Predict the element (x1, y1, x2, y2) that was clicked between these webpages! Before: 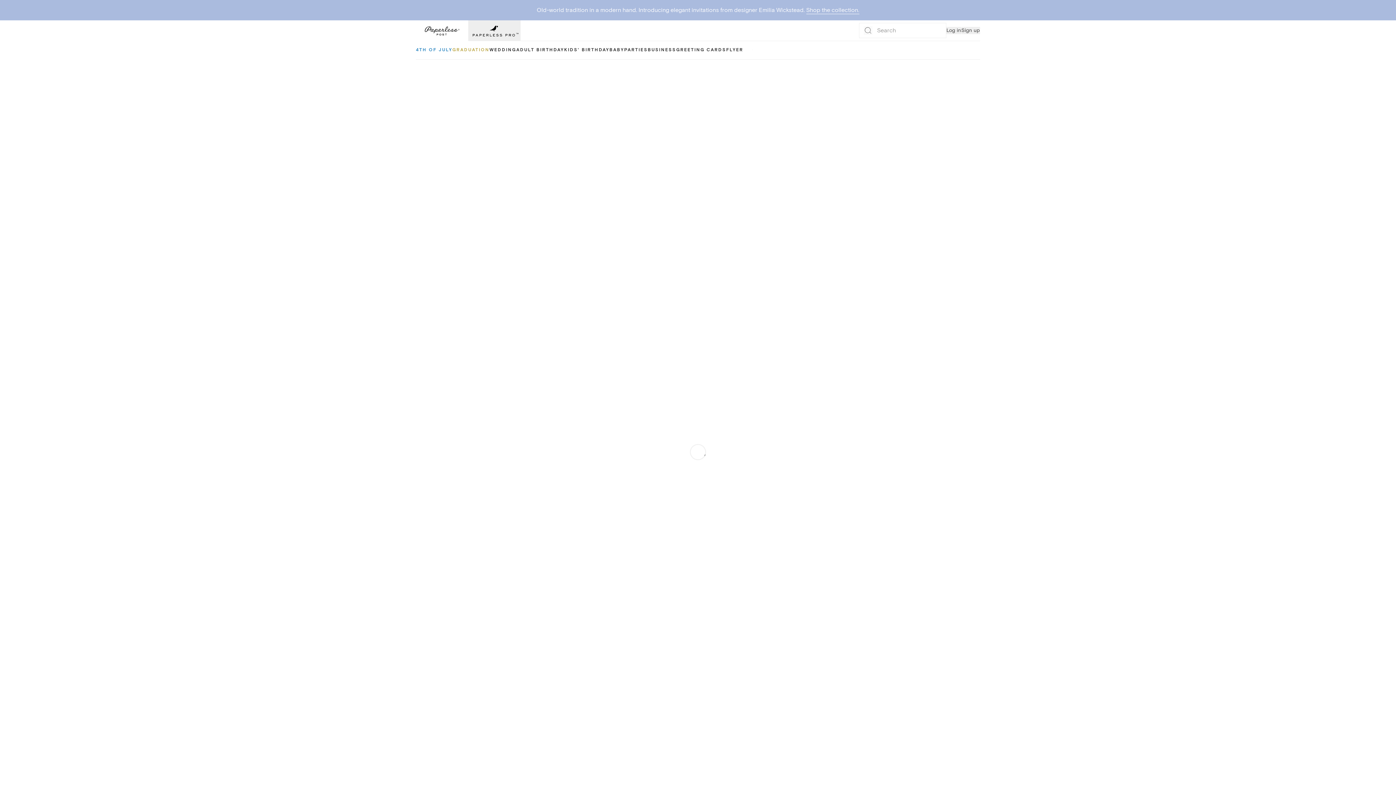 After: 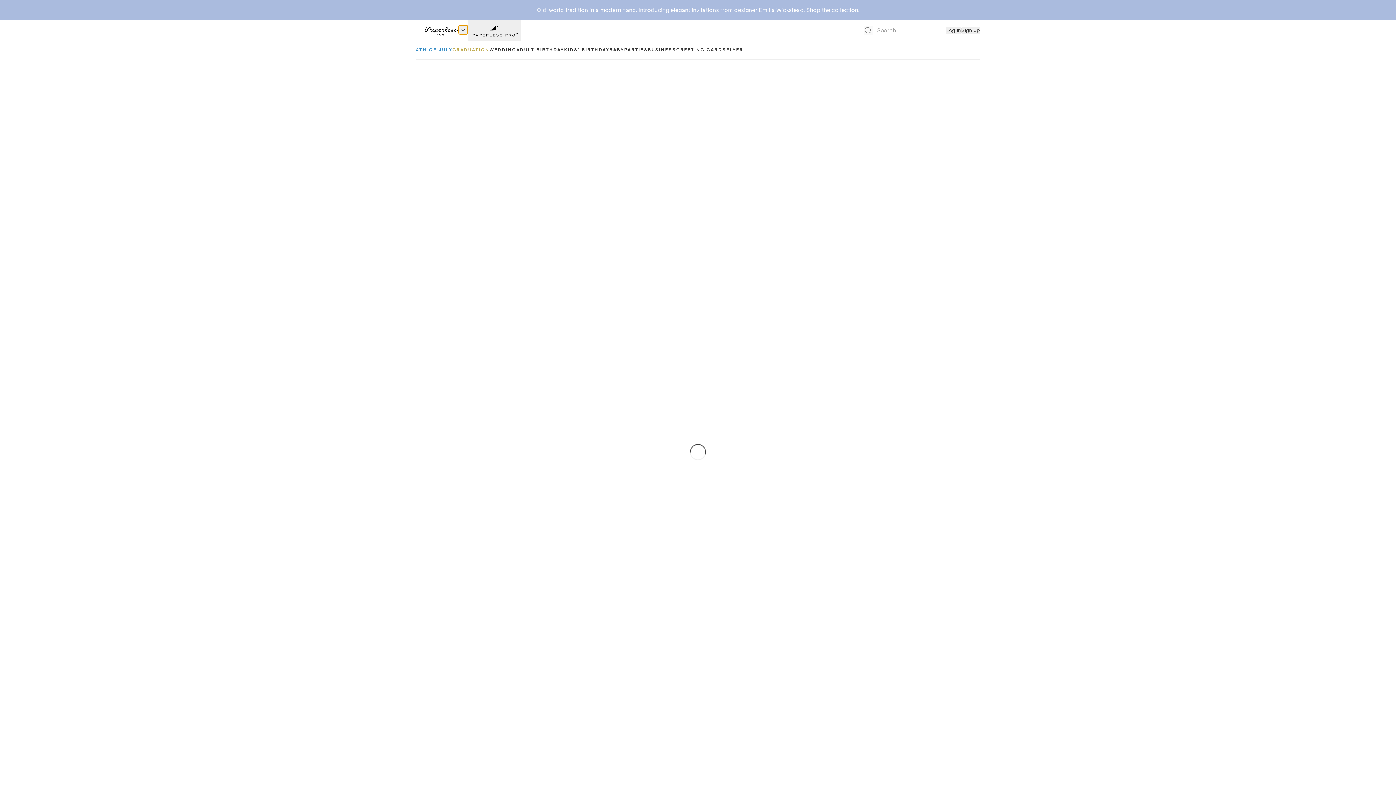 Action: label: show paperless post navigation bbox: (467, 29, 467, 29)